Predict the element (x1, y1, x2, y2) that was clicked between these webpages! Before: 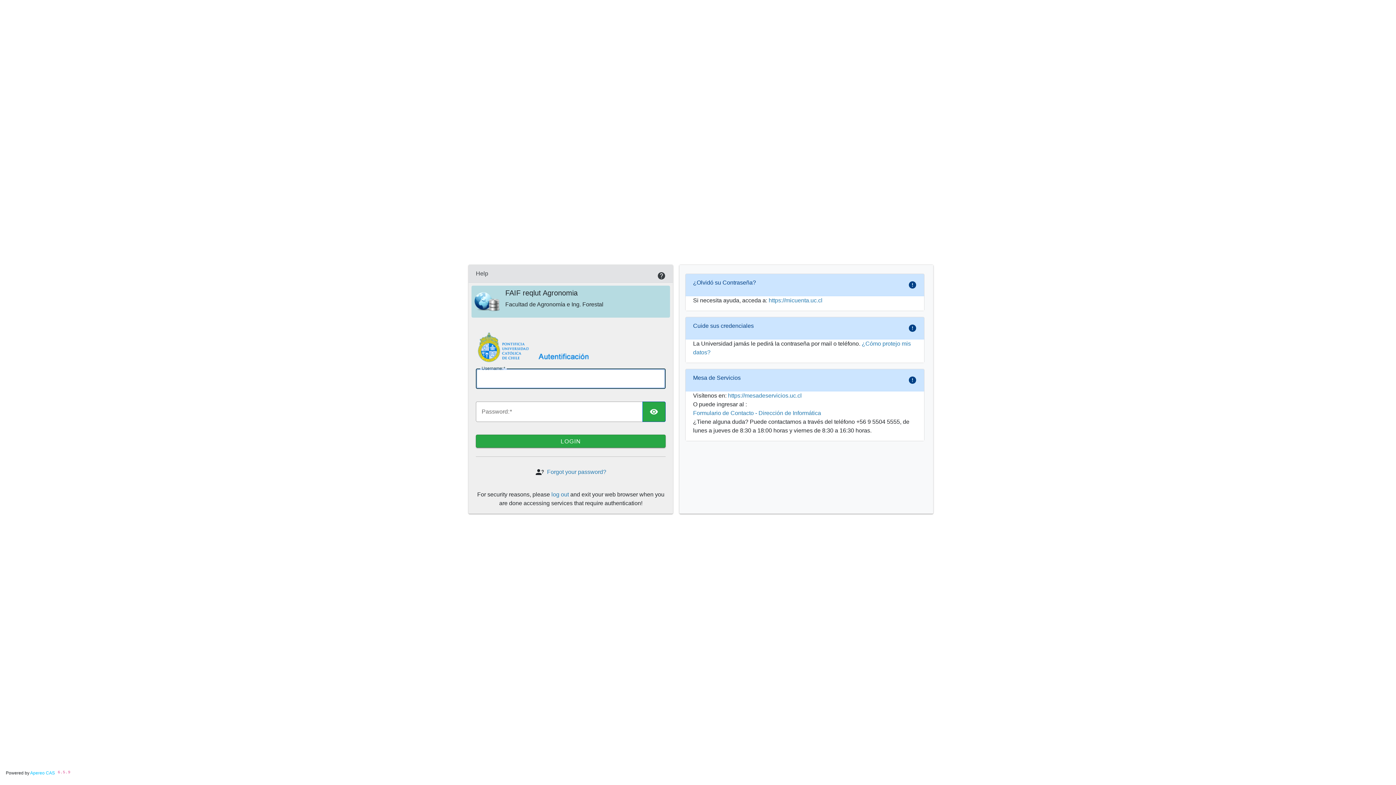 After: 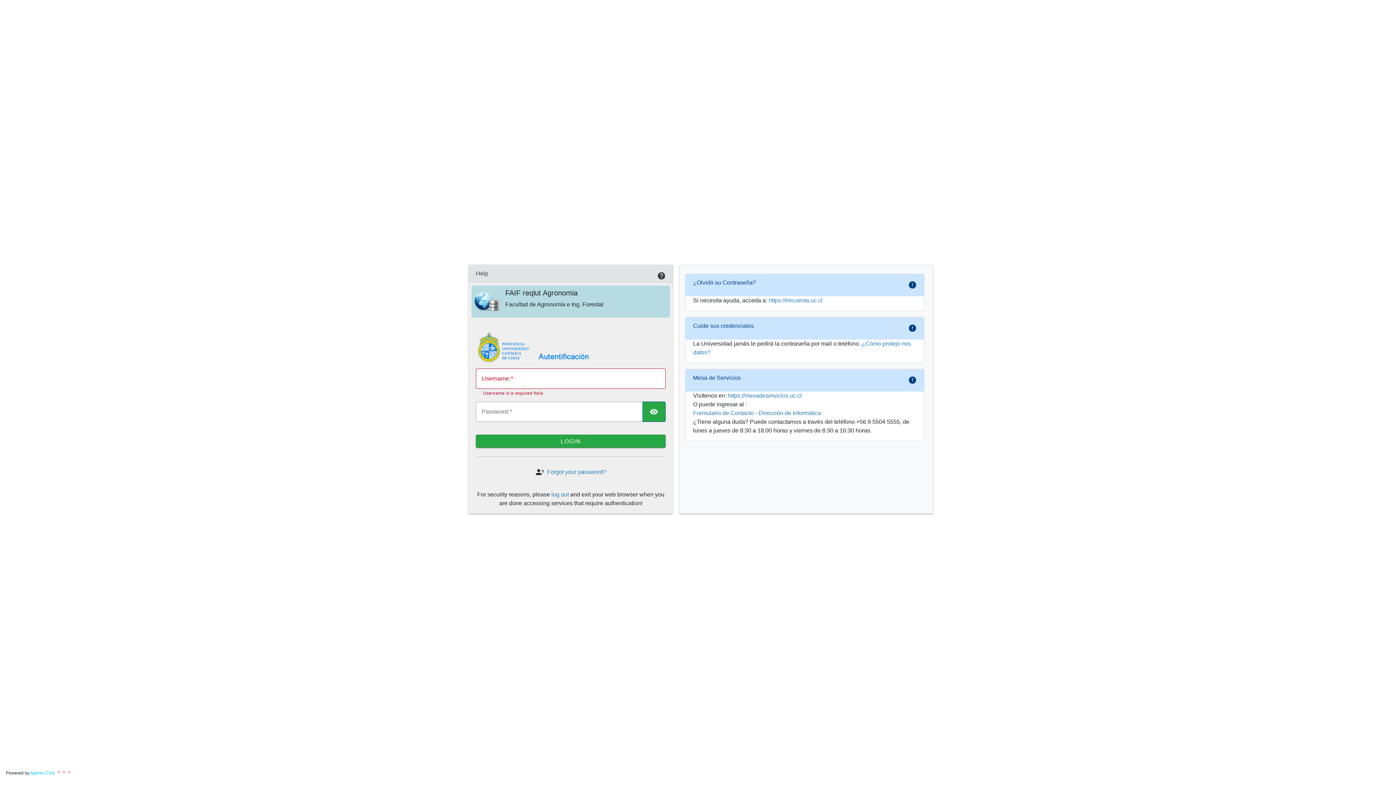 Action: bbox: (728, 392, 801, 398) label: https://mesadeservicios.uc.cl